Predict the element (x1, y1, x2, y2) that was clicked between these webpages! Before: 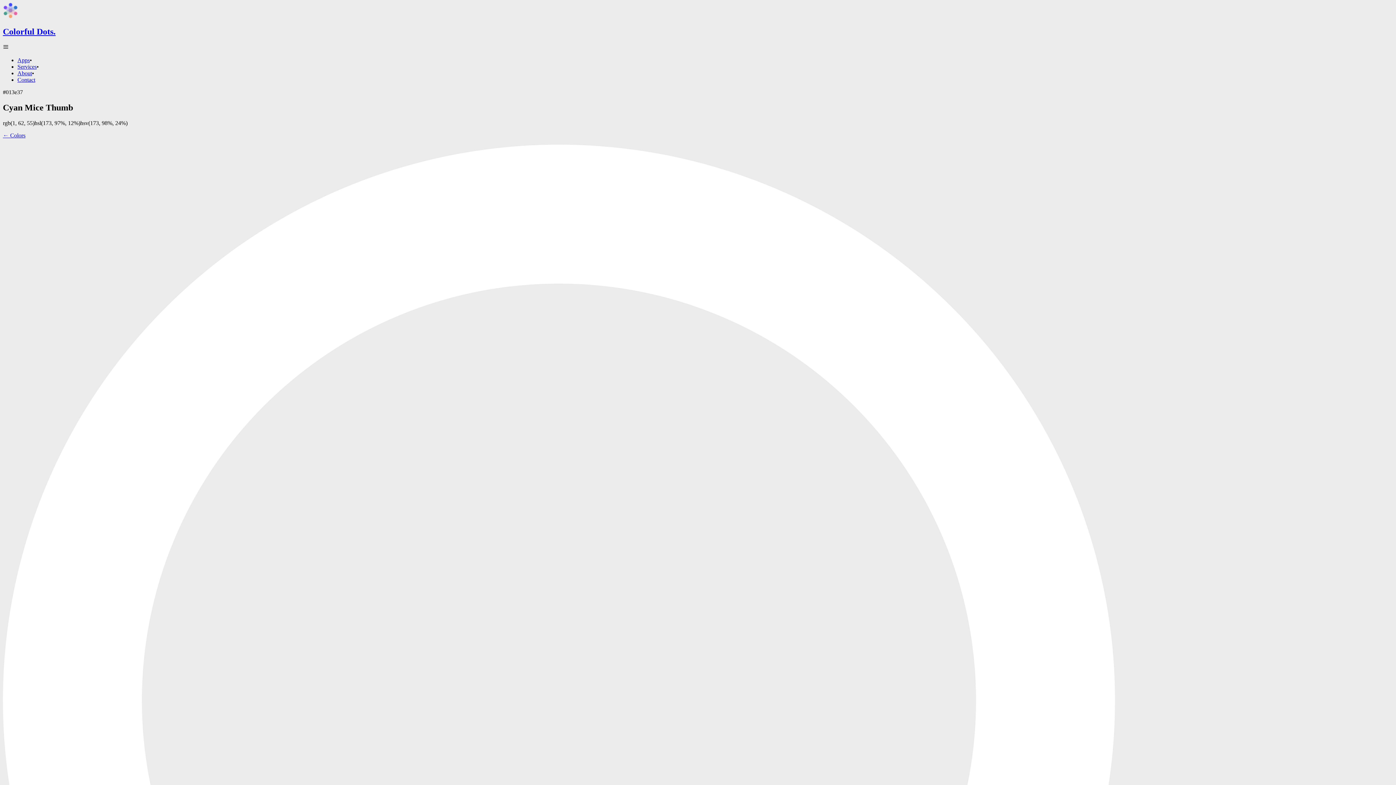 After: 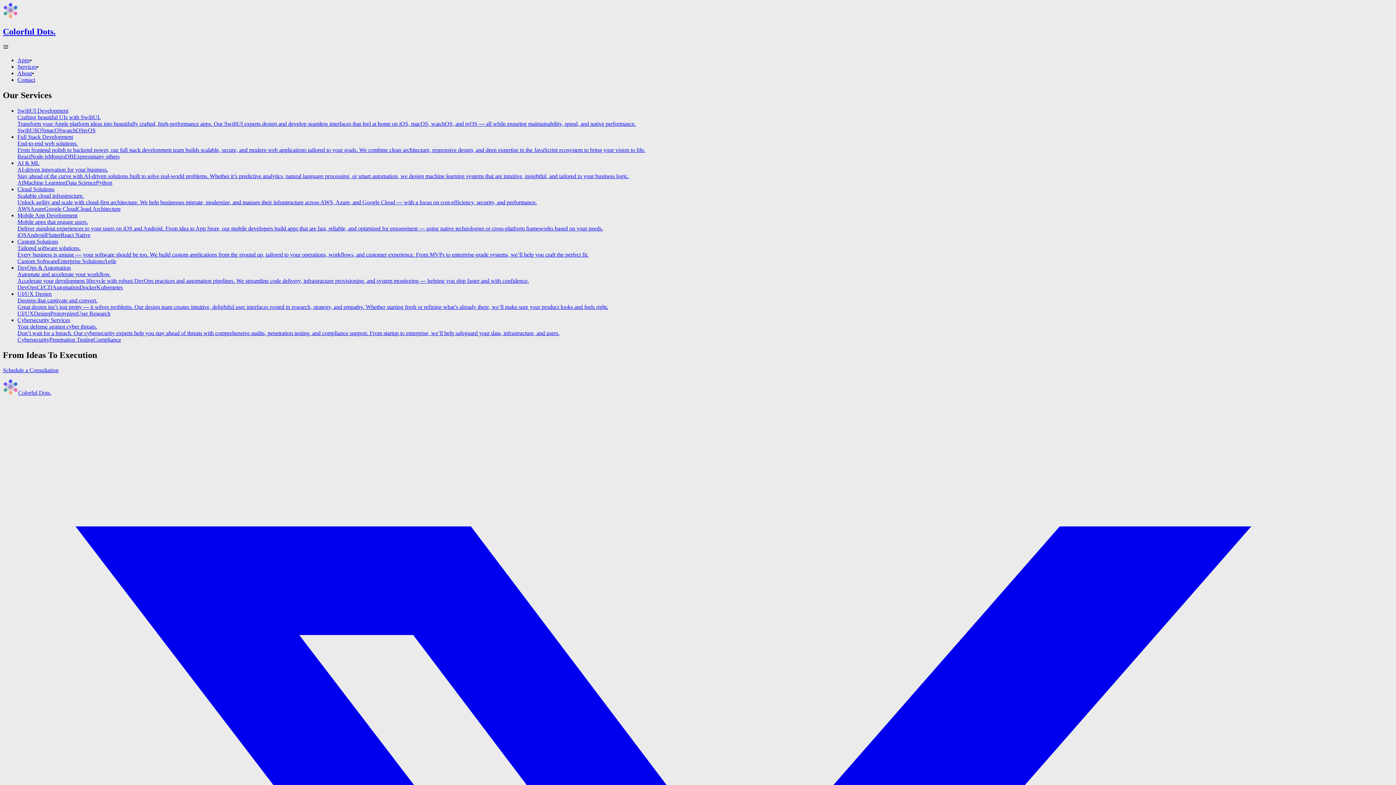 Action: bbox: (17, 63, 36, 69) label: Services